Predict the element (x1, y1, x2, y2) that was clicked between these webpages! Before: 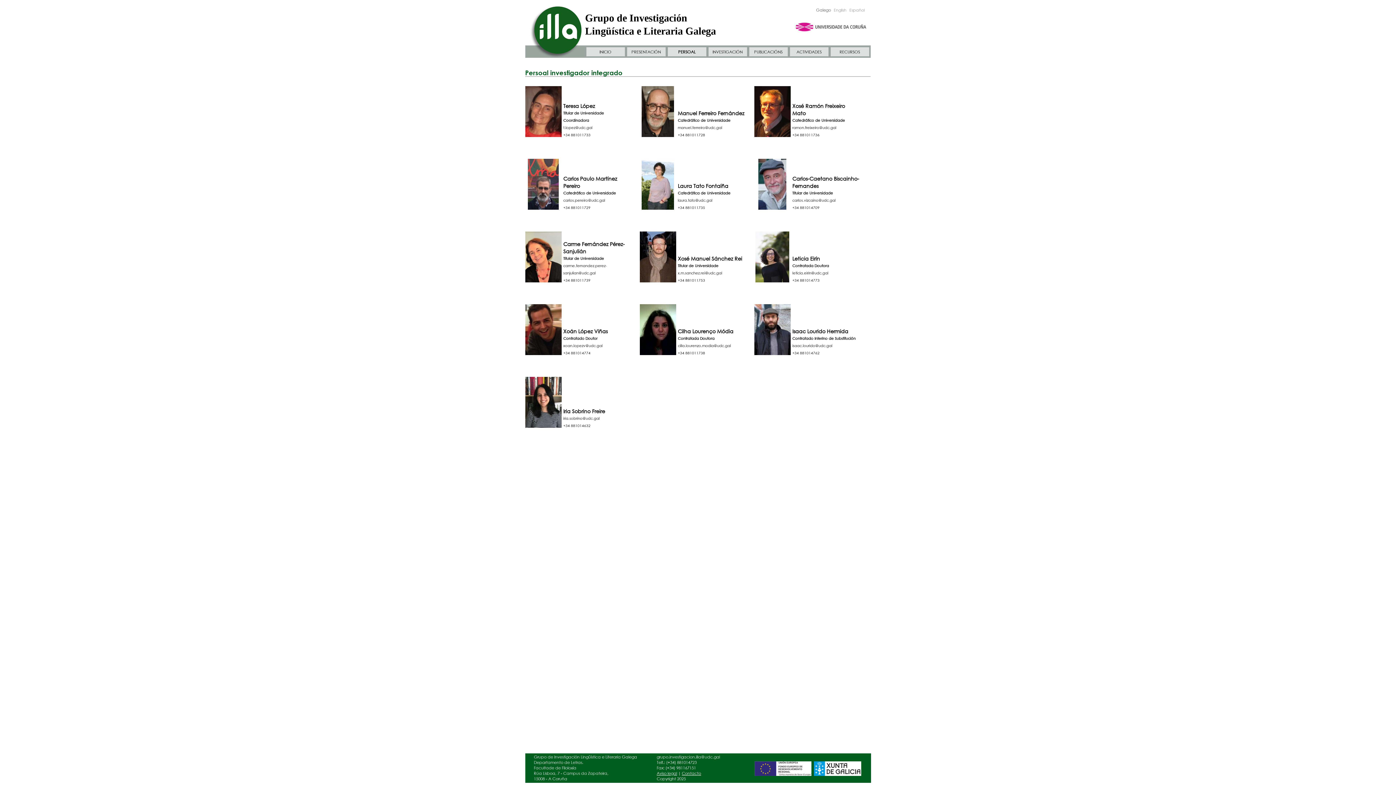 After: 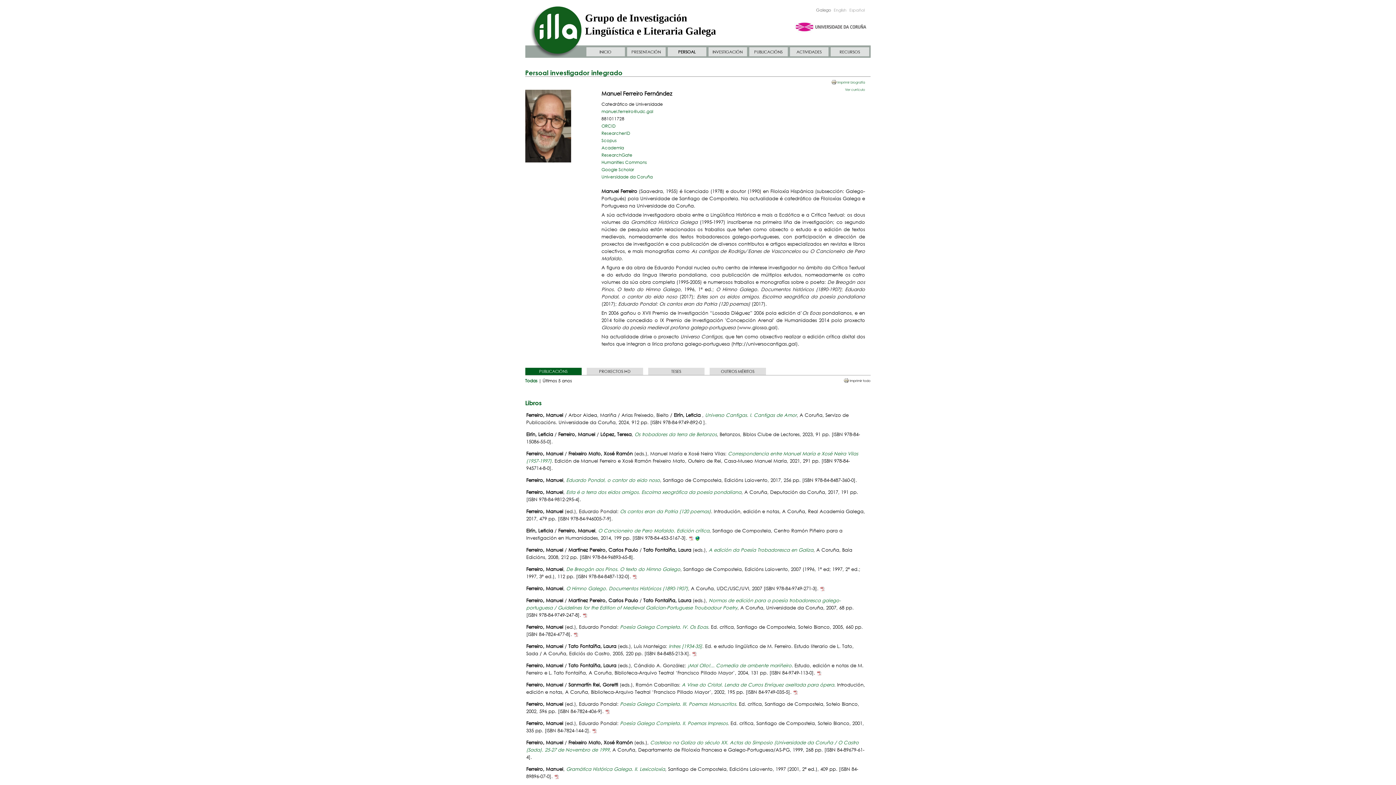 Action: bbox: (641, 132, 674, 138)